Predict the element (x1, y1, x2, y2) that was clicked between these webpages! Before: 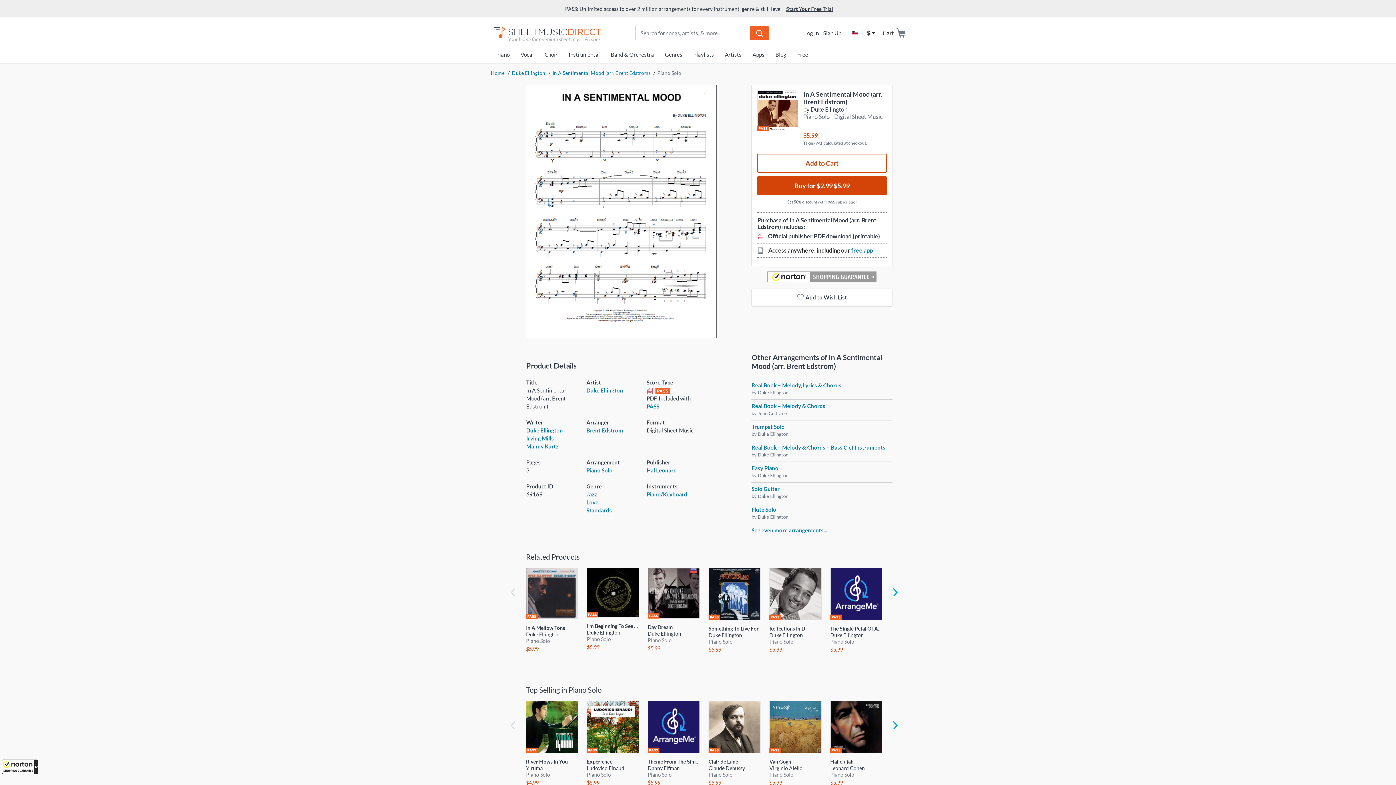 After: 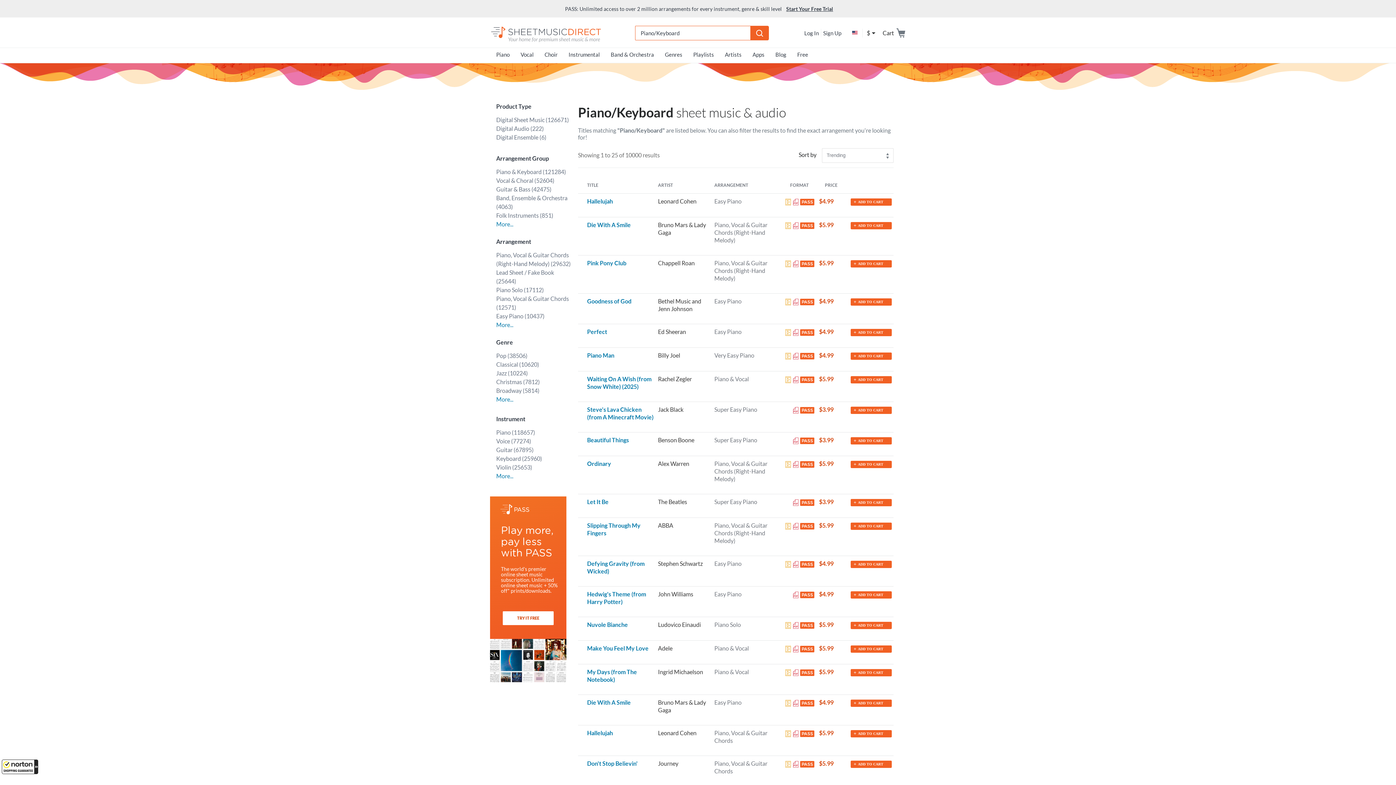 Action: bbox: (646, 491, 687, 497) label: Piano/Keyboard